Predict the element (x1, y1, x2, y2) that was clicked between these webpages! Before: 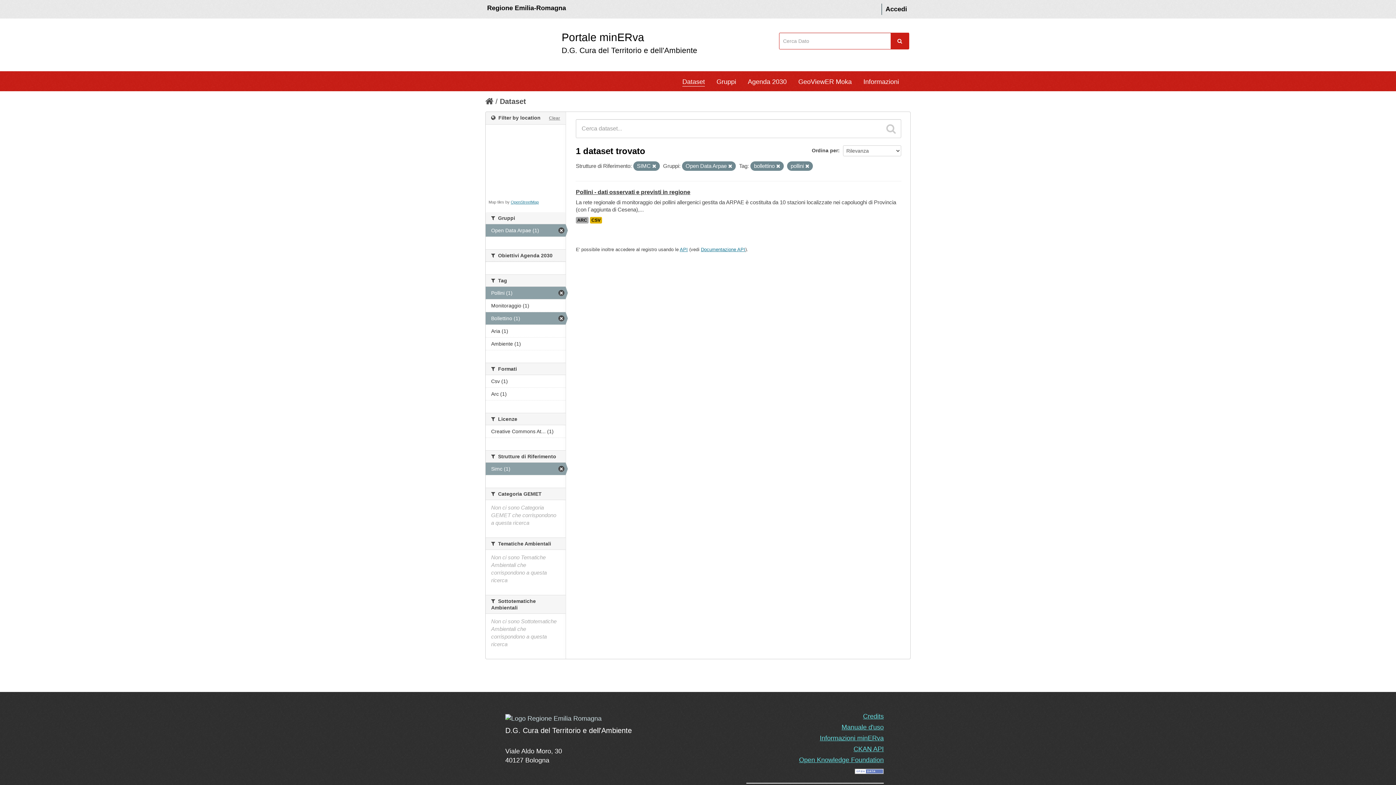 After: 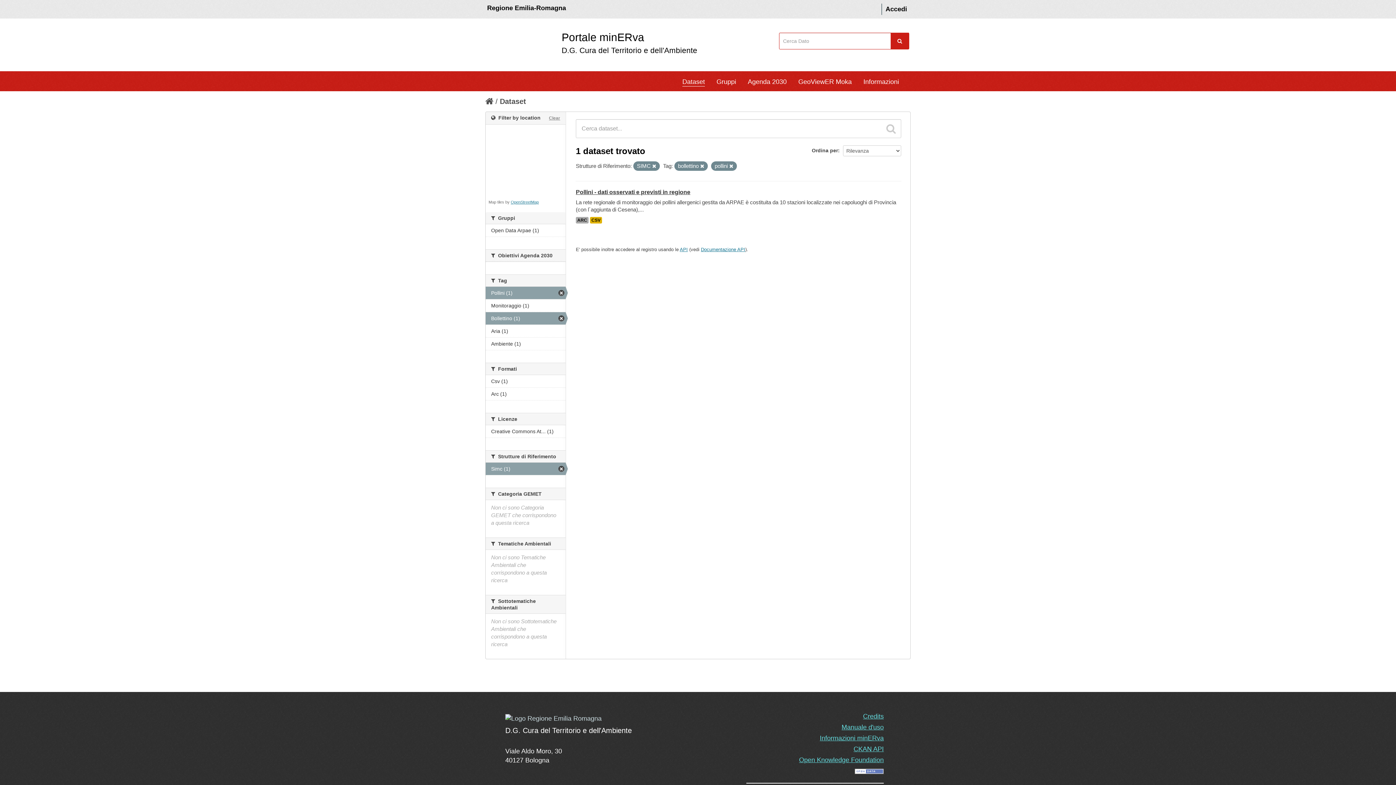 Action: label: Open Data Arpae (1) bbox: (485, 224, 565, 236)